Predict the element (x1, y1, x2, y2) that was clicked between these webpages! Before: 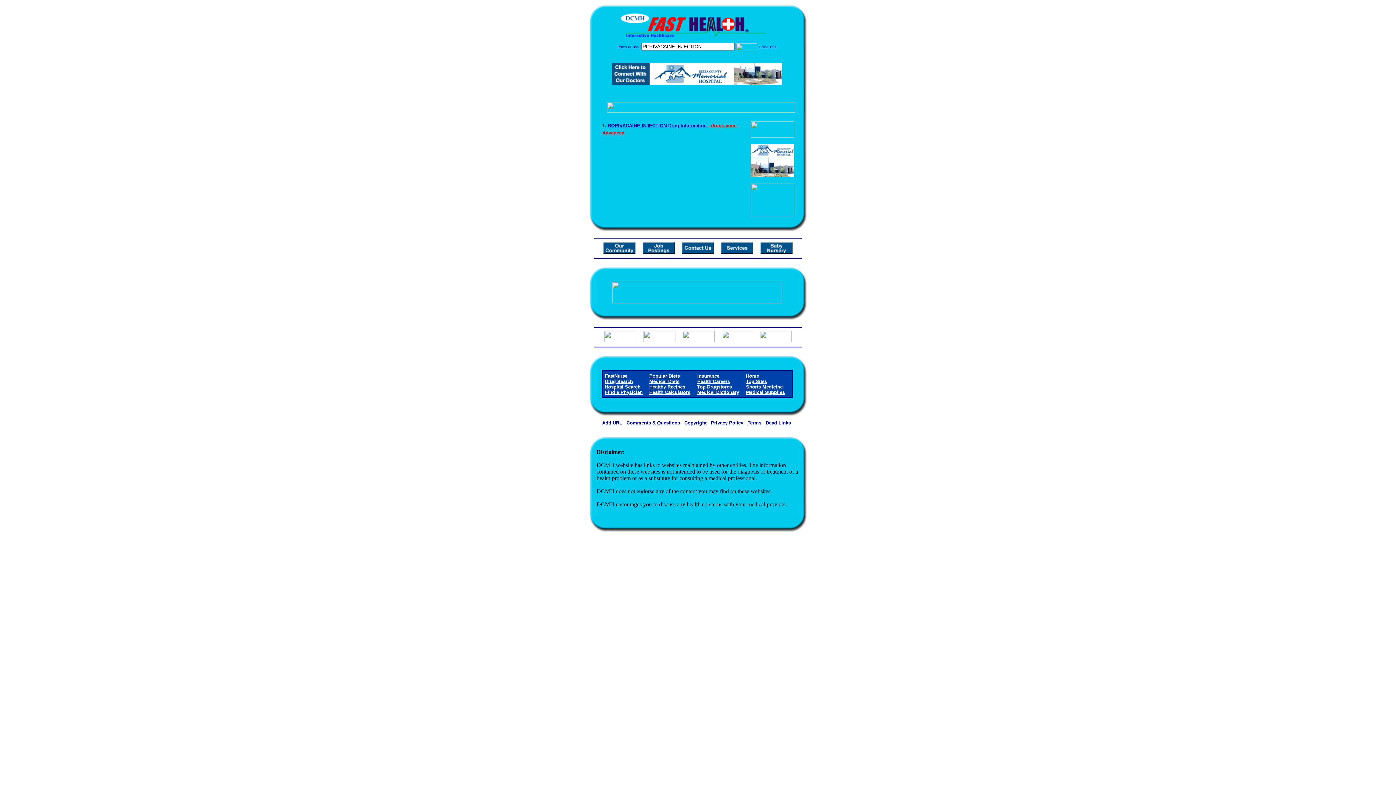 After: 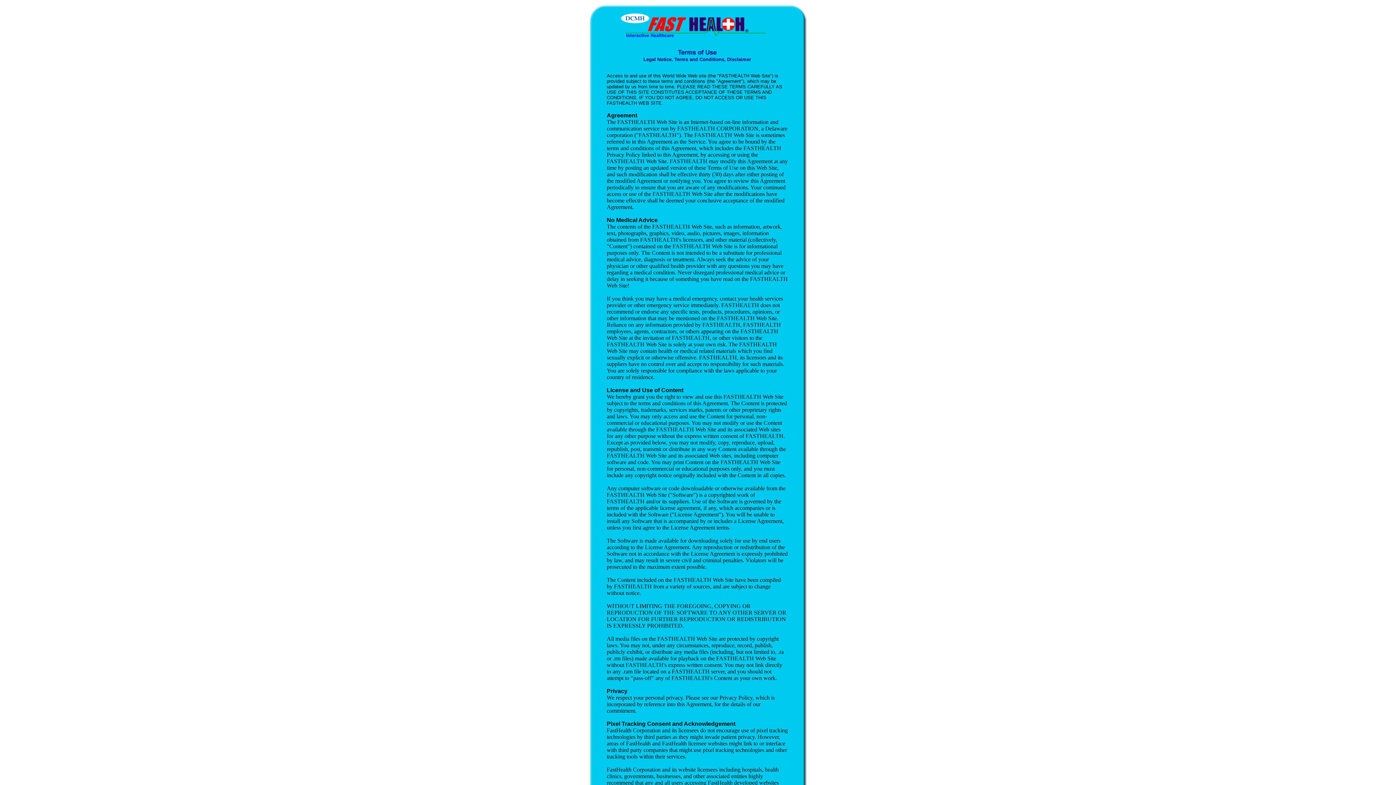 Action: label: Terms of Use bbox: (617, 45, 639, 49)